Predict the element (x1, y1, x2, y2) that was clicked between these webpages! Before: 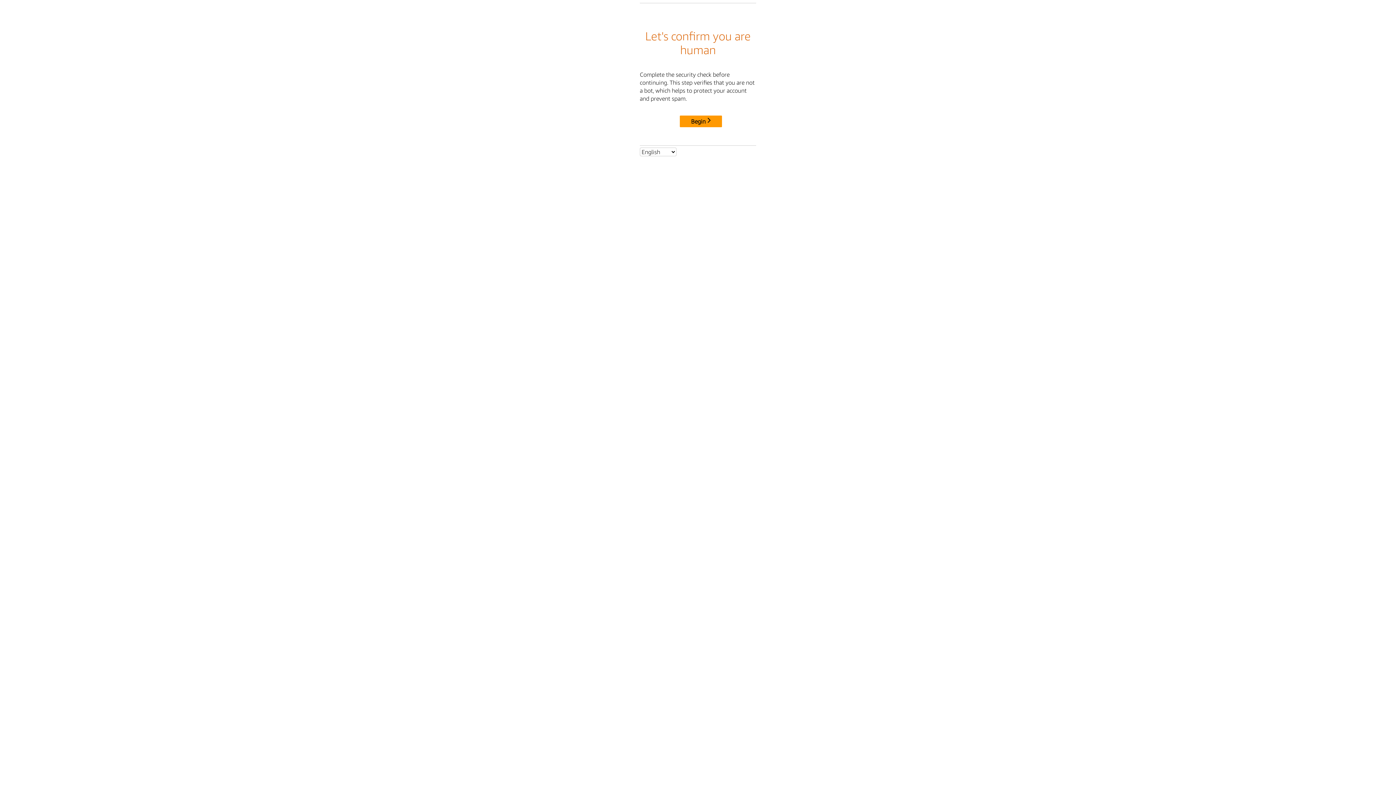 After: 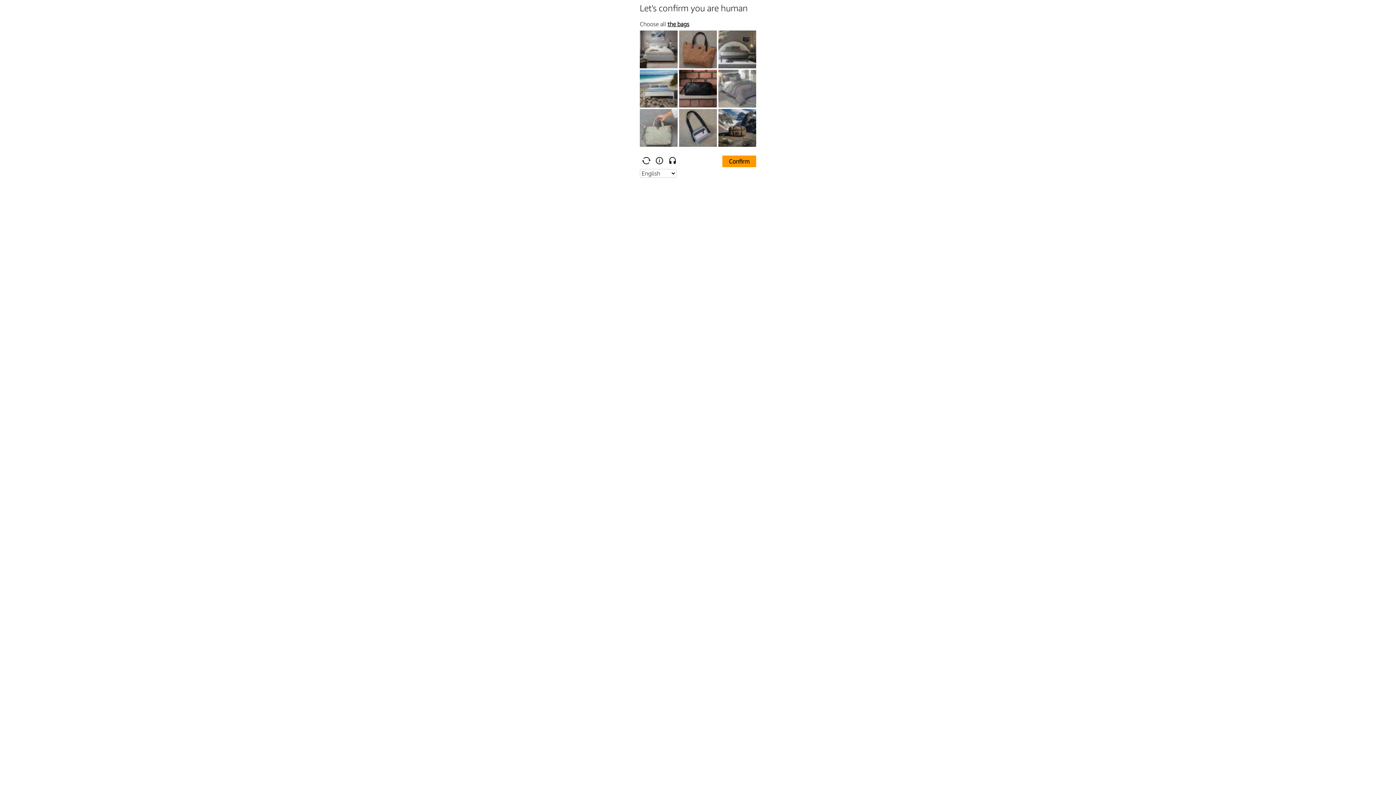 Action: label: Begin bbox: (680, 115, 722, 127)